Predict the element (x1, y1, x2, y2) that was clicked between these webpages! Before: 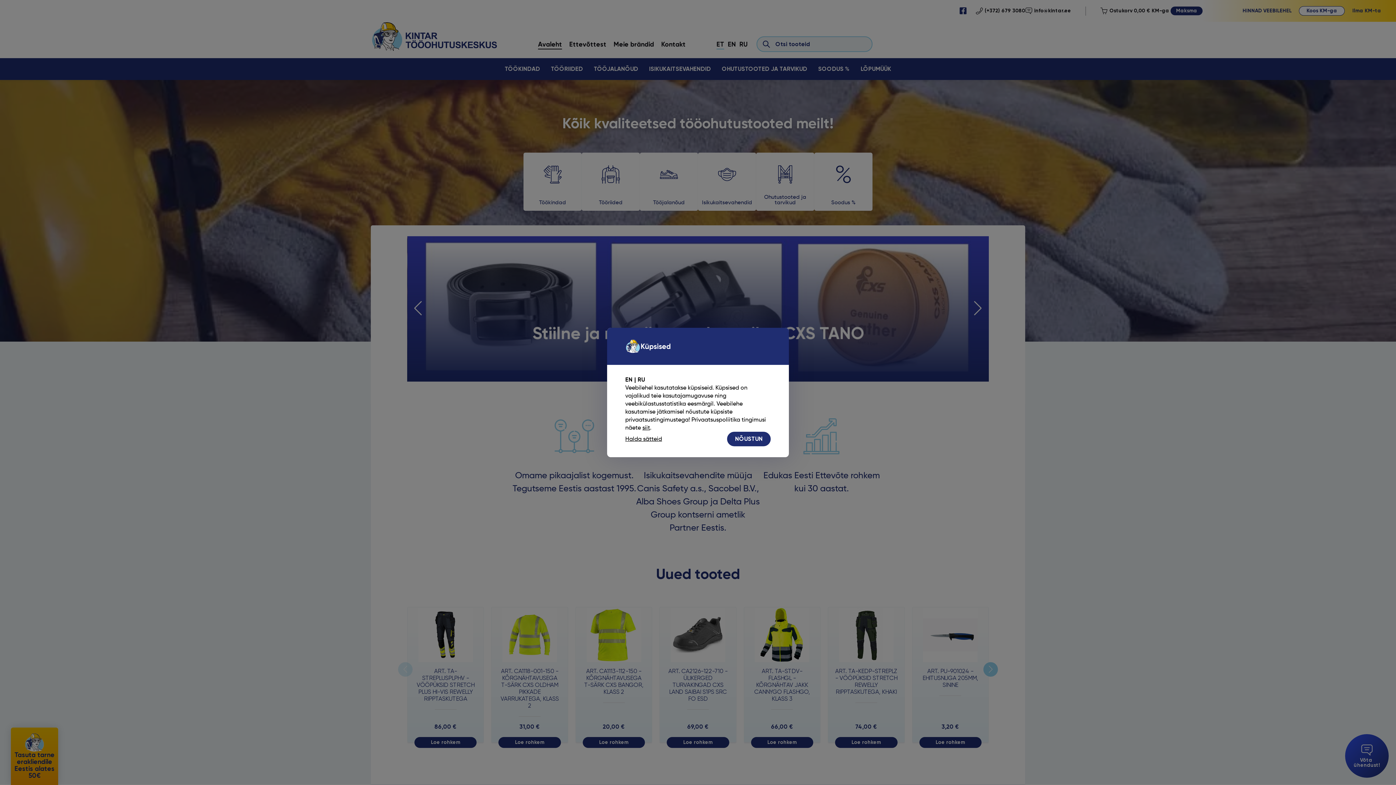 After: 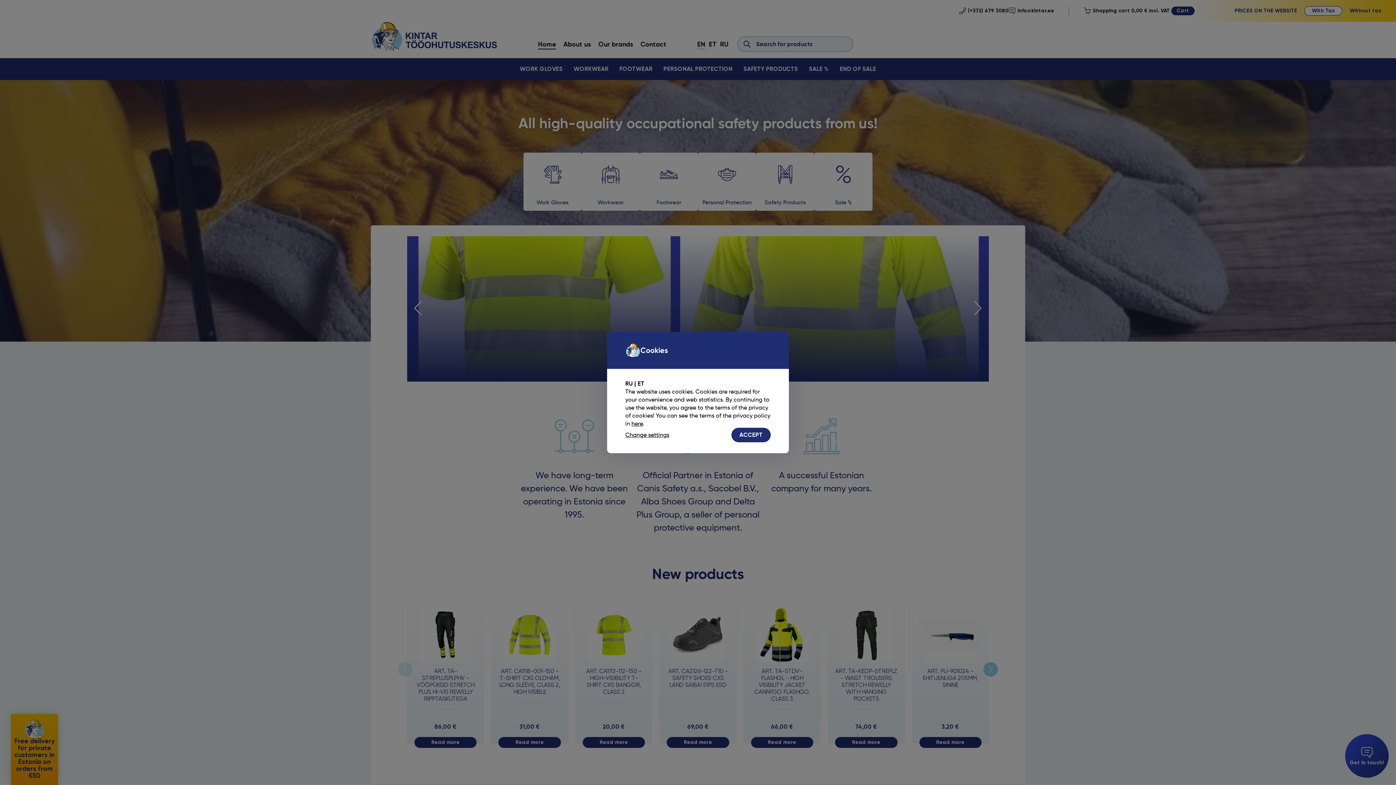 Action: bbox: (625, 376, 632, 383) label: EN